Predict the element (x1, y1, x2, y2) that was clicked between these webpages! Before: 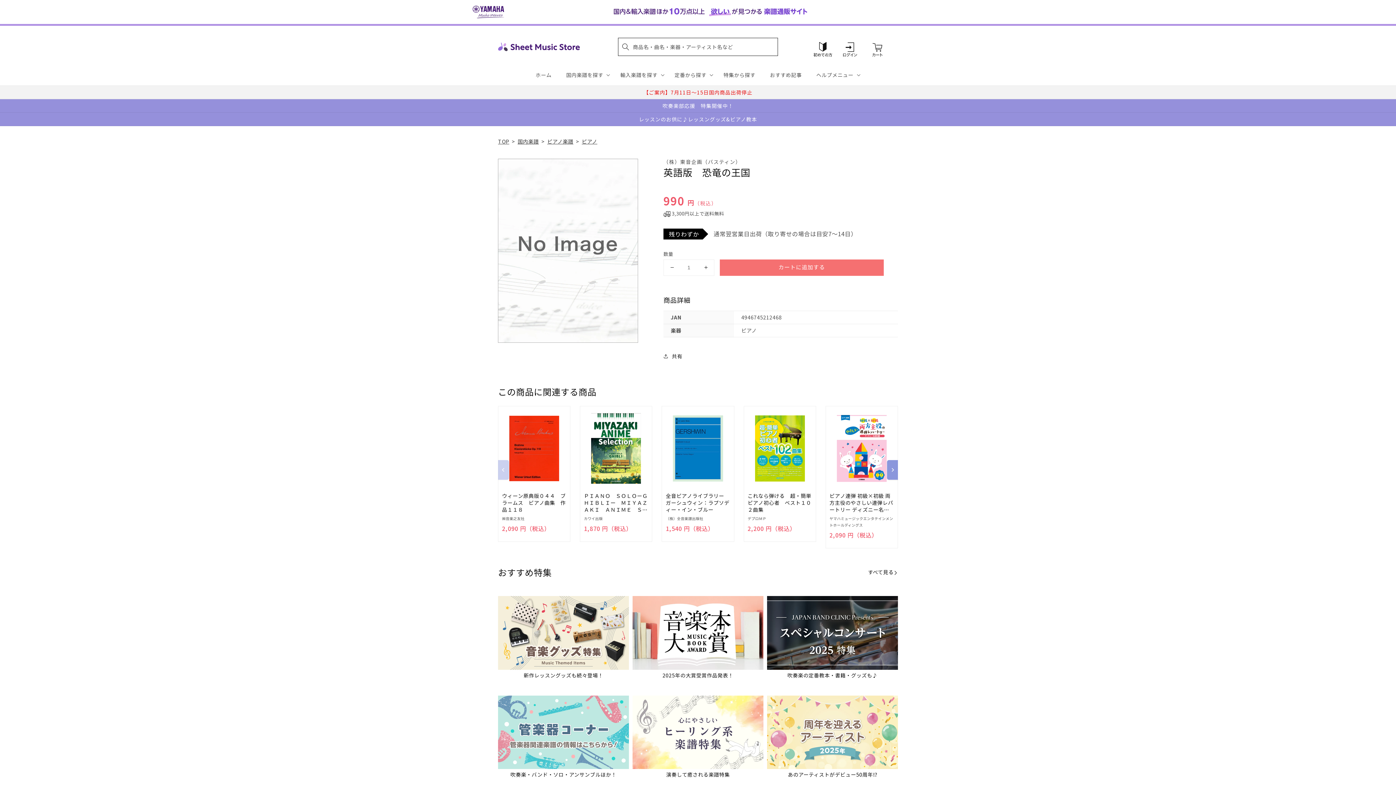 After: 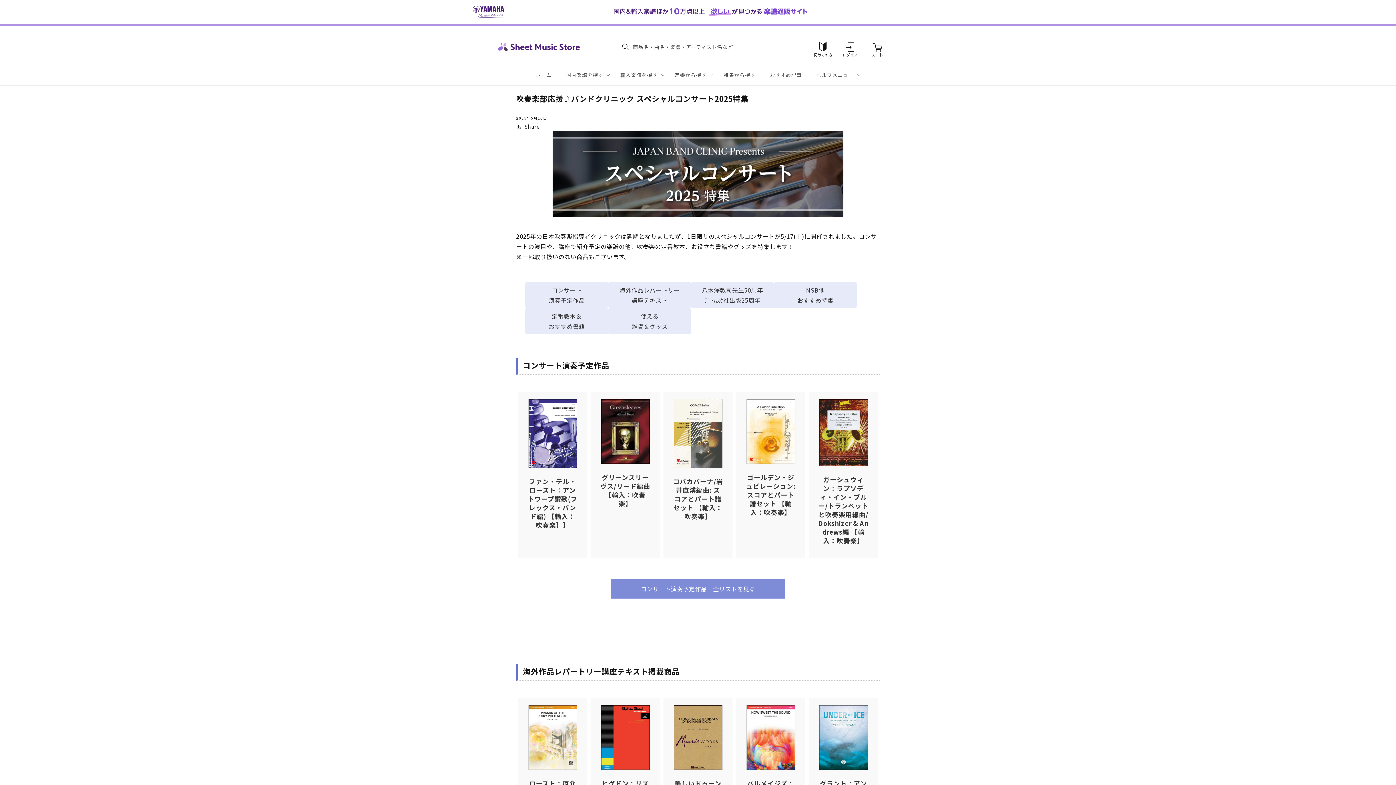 Action: bbox: (0, 99, 1396, 112) label: 吹奏楽部応援　特集開催中！